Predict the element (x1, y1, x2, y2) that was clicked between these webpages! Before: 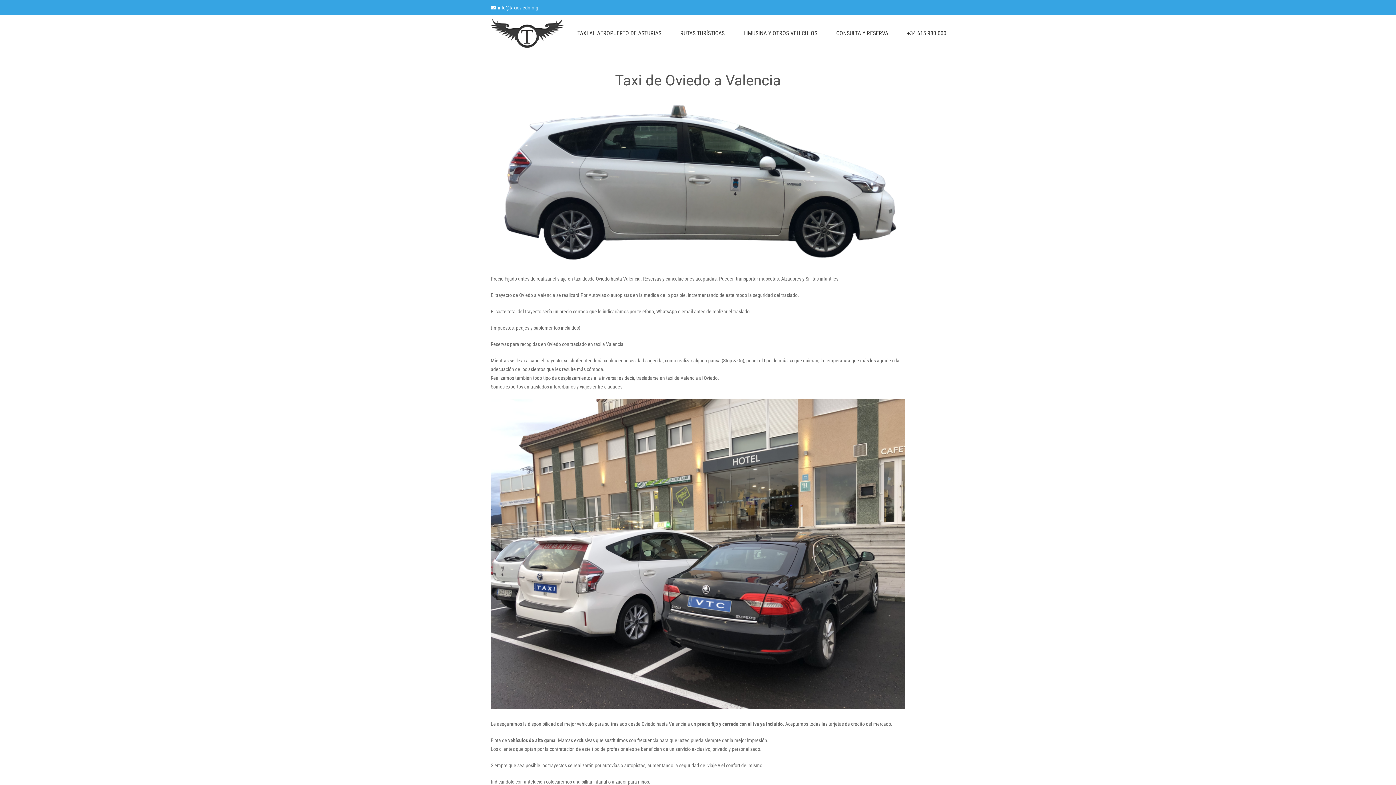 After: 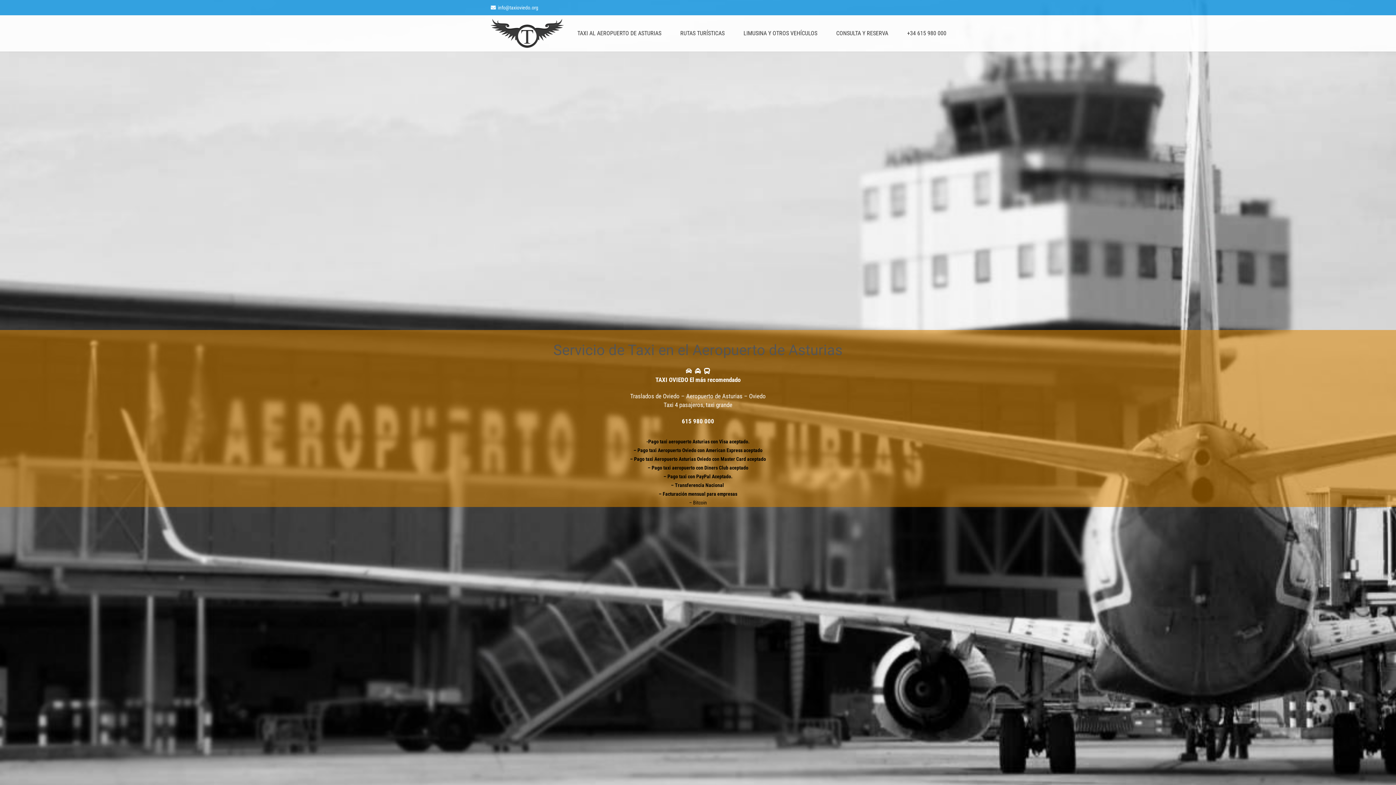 Action: bbox: (568, 24, 670, 42) label: TAXI AL AEROPUERTO DE ASTURIAS